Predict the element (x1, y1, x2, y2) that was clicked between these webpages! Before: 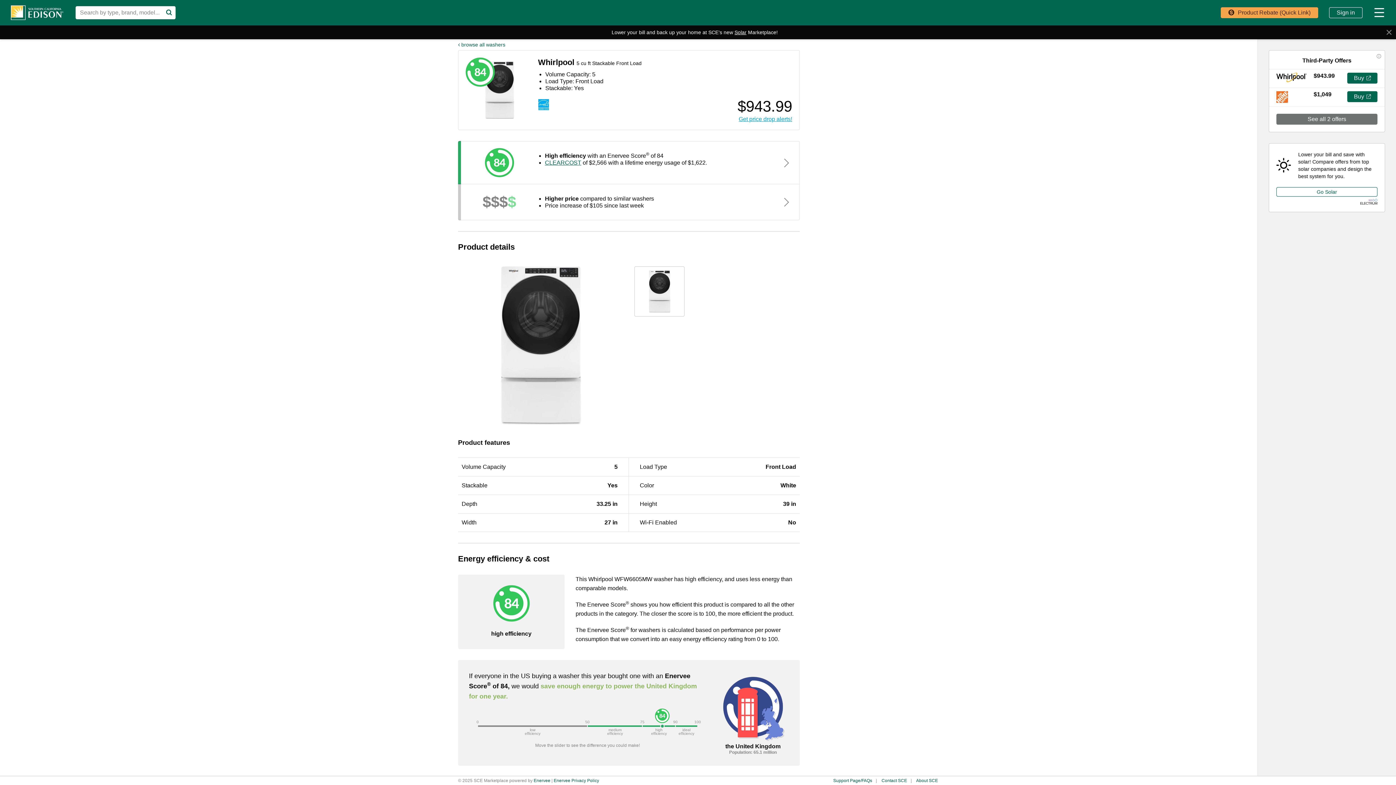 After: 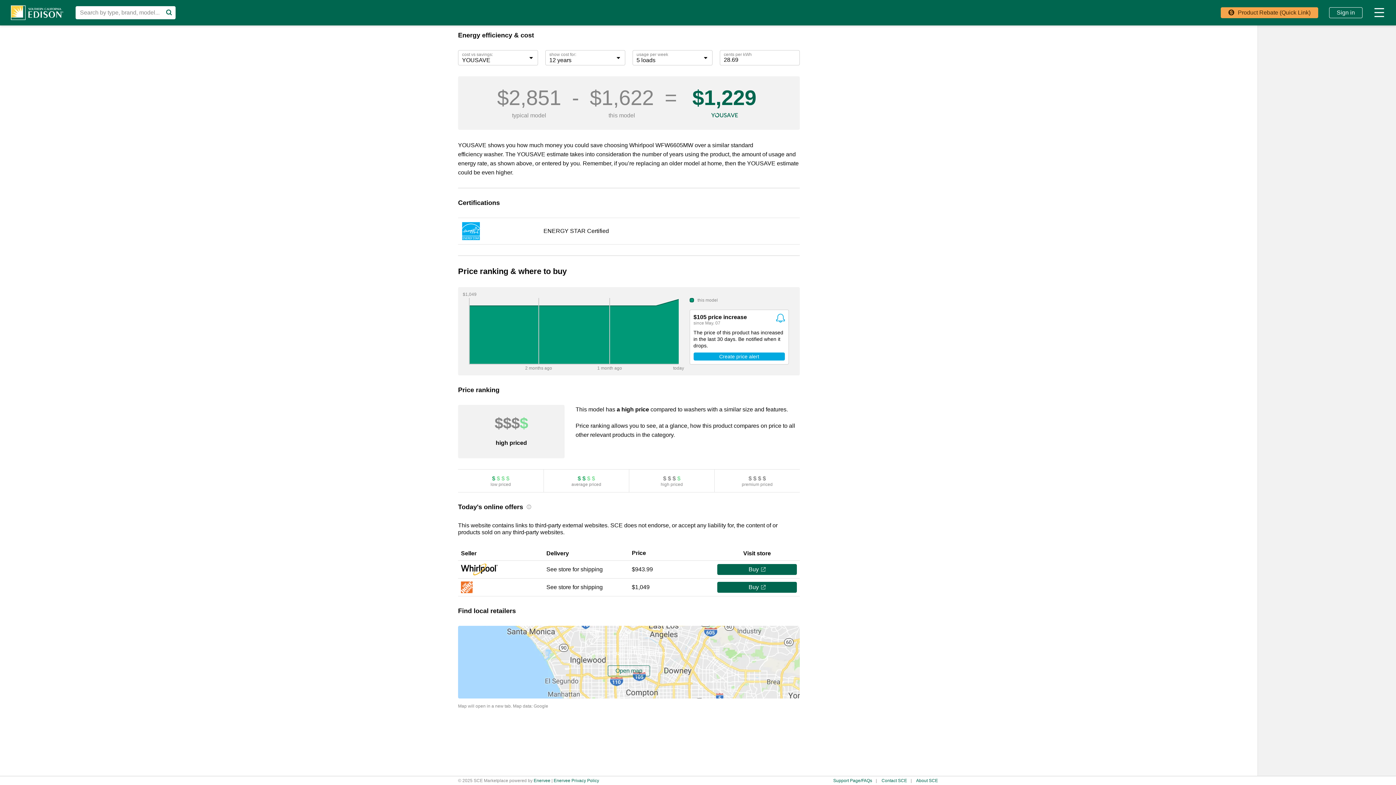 Action: label: See all 2 offers
 bbox: (1276, 113, 1377, 124)